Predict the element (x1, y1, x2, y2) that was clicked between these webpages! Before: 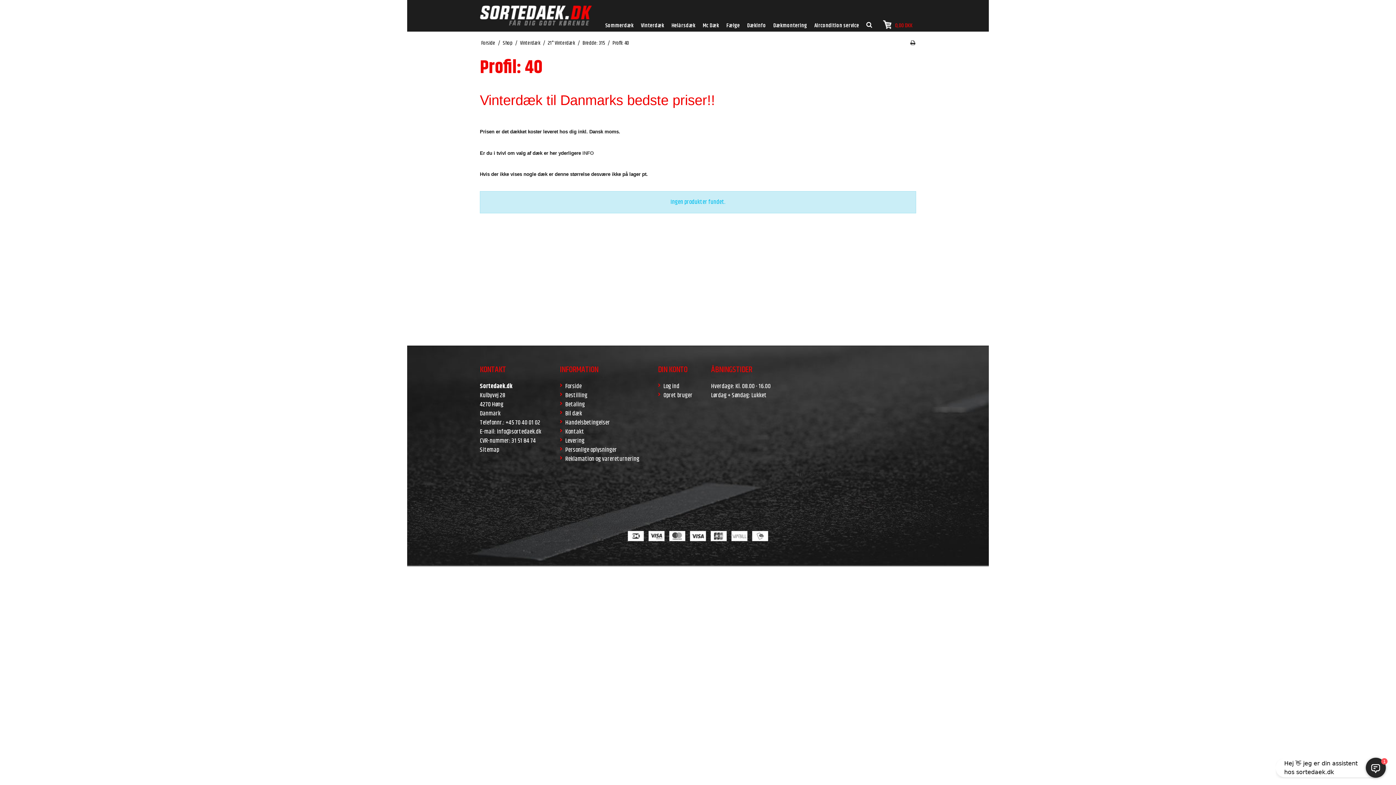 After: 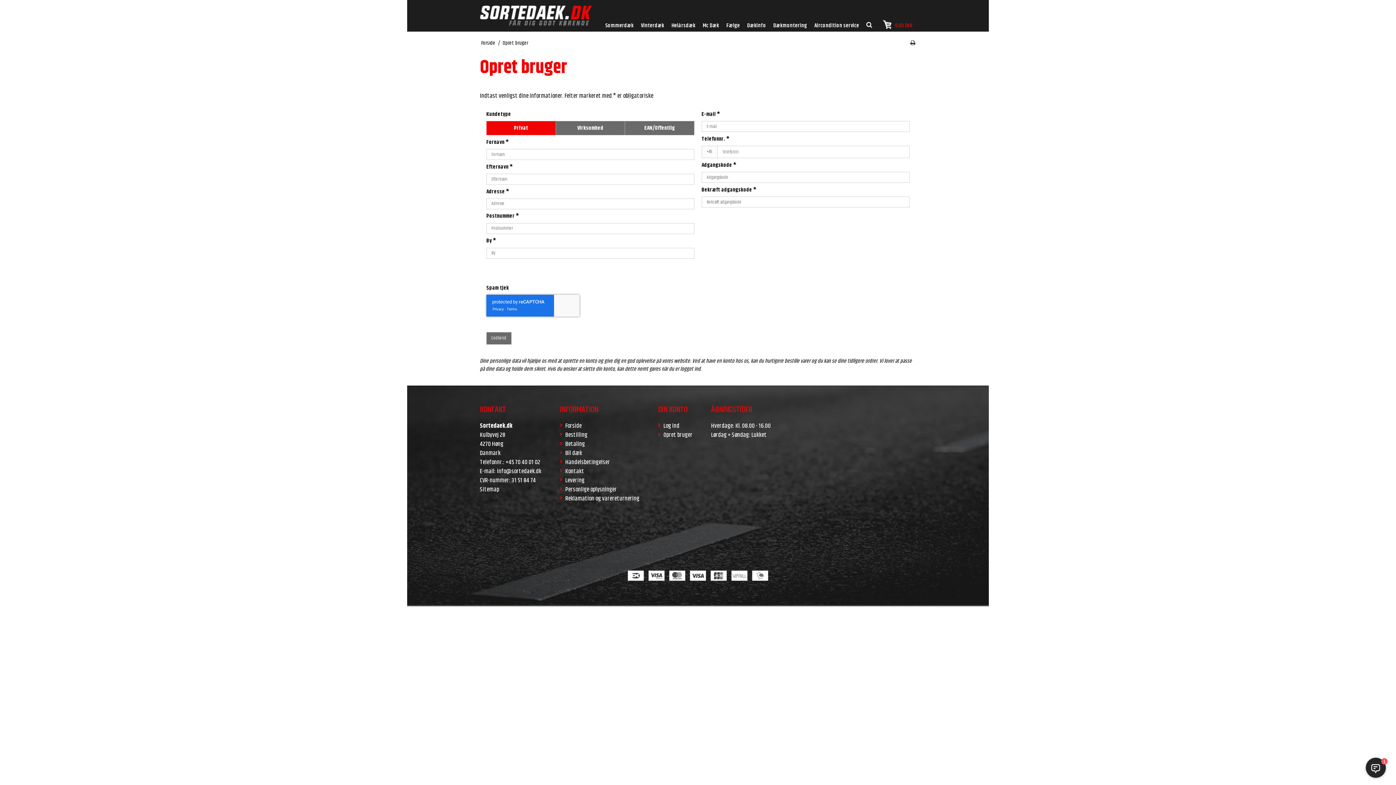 Action: label: Opret bruger bbox: (663, 390, 692, 400)